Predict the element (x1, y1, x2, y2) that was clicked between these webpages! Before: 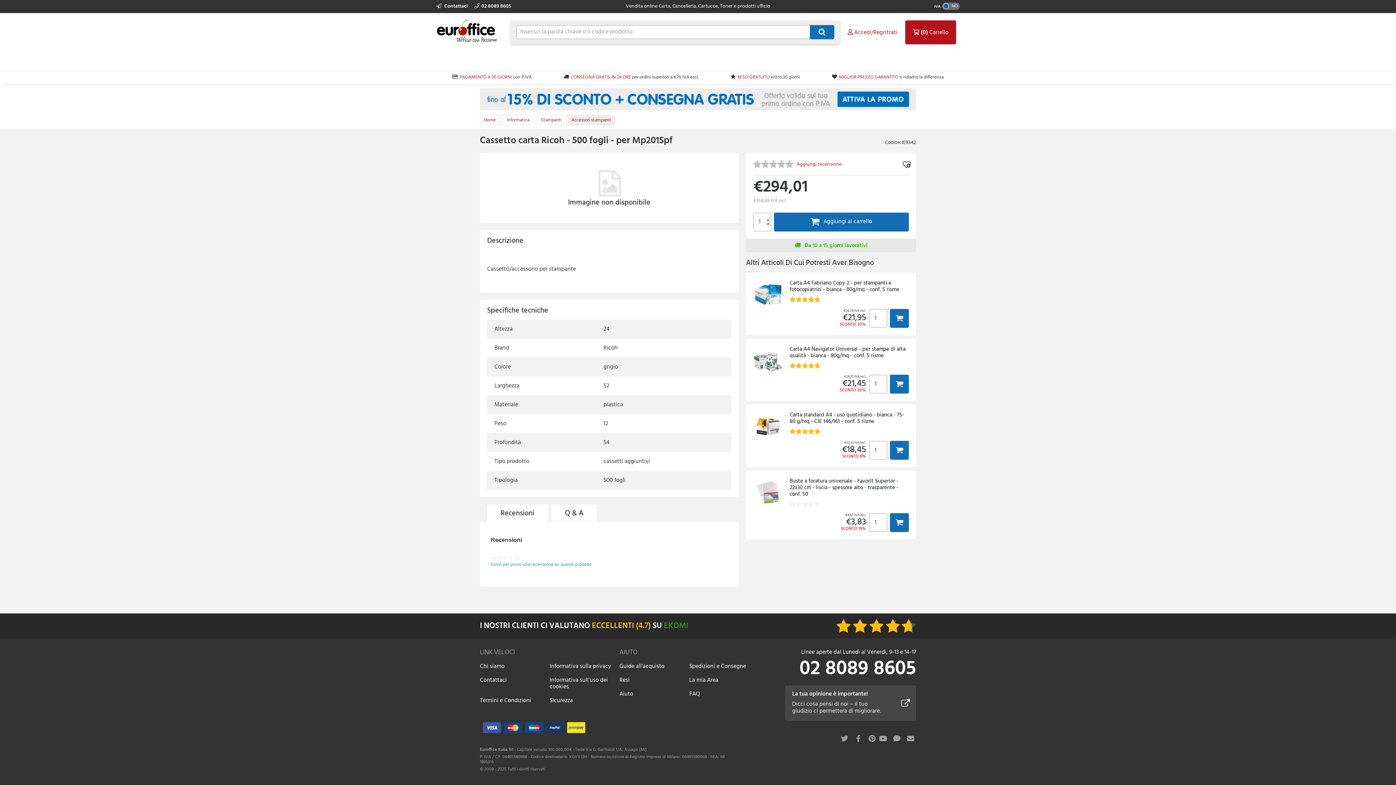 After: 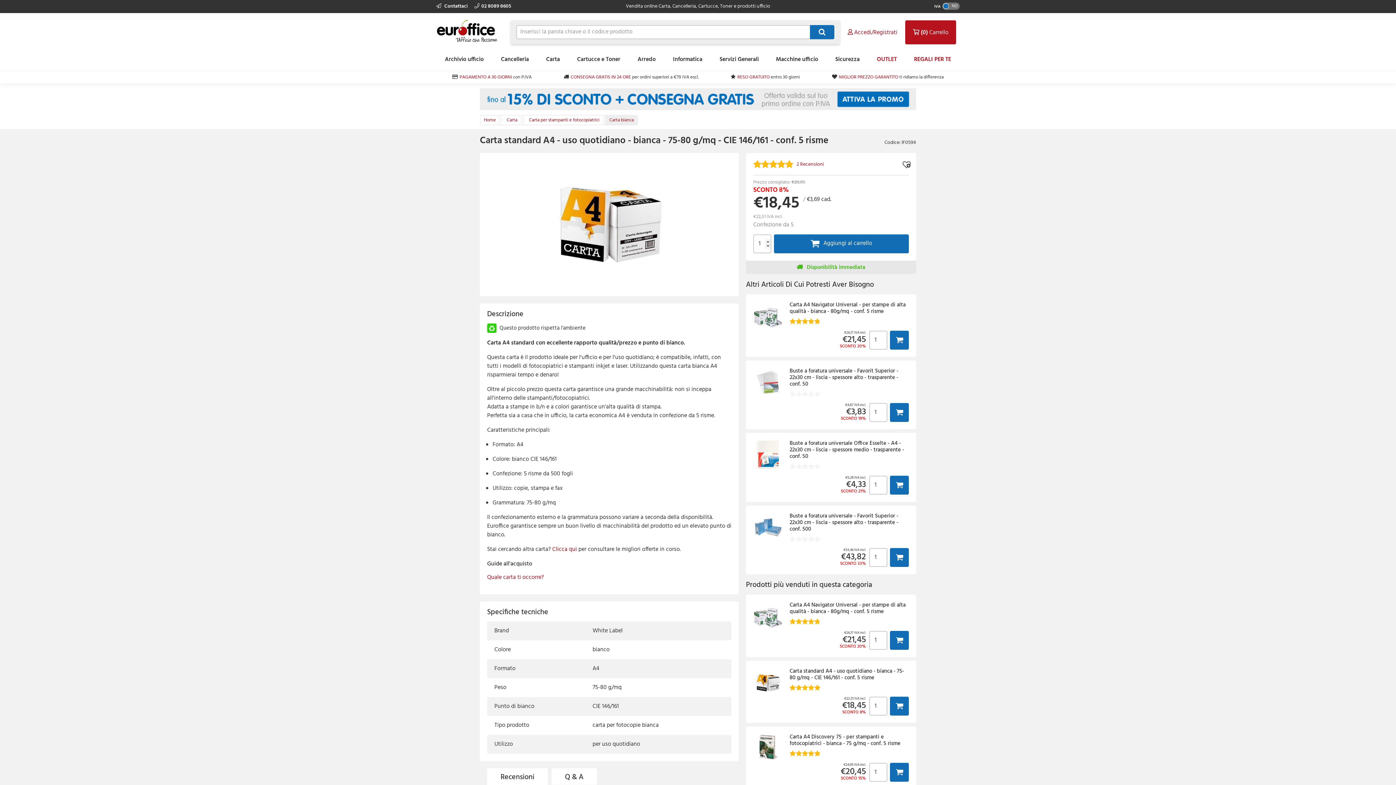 Action: bbox: (746, 404, 916, 467) label: Carta standard A4 - uso quotidiano - bianca - 75-80 g/mq - CIE 146/161 - conf. 5 risme

